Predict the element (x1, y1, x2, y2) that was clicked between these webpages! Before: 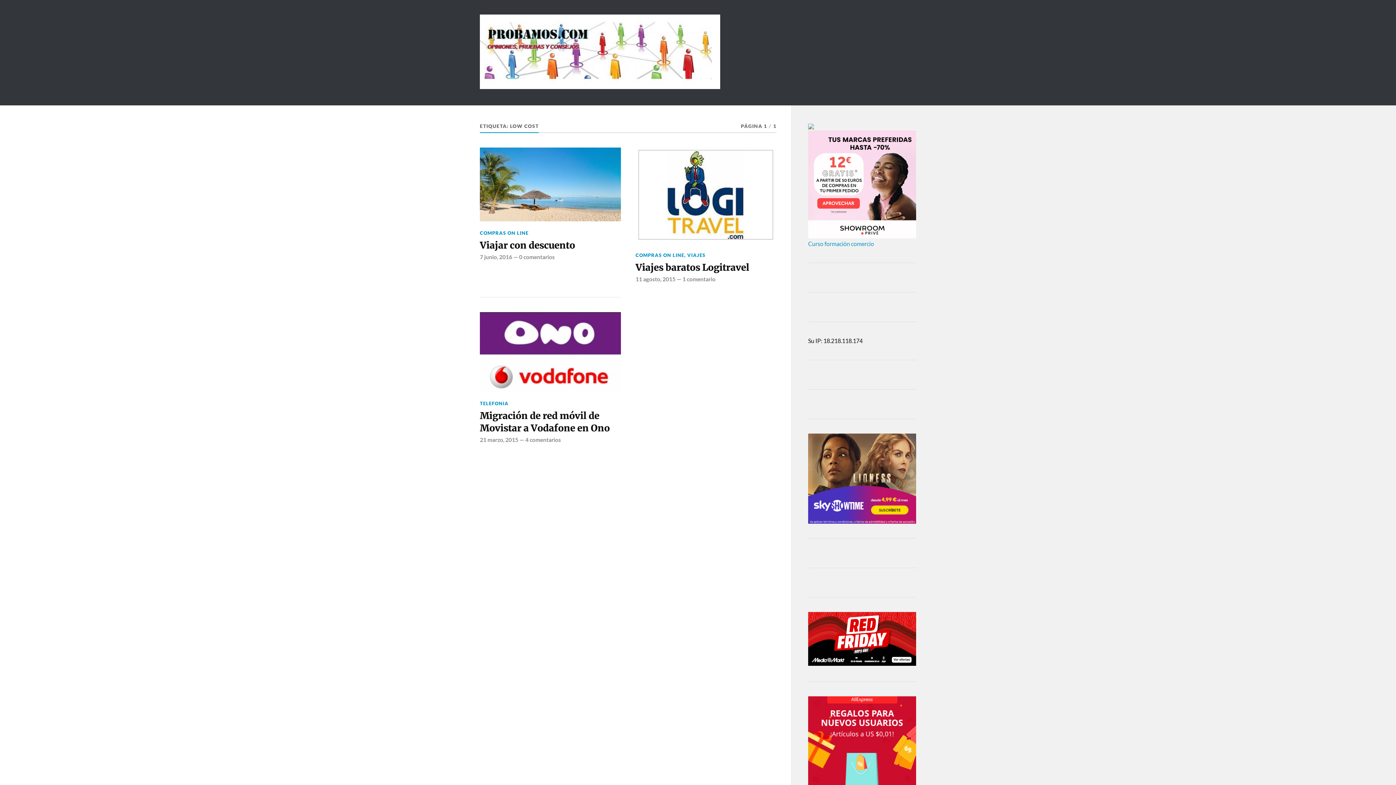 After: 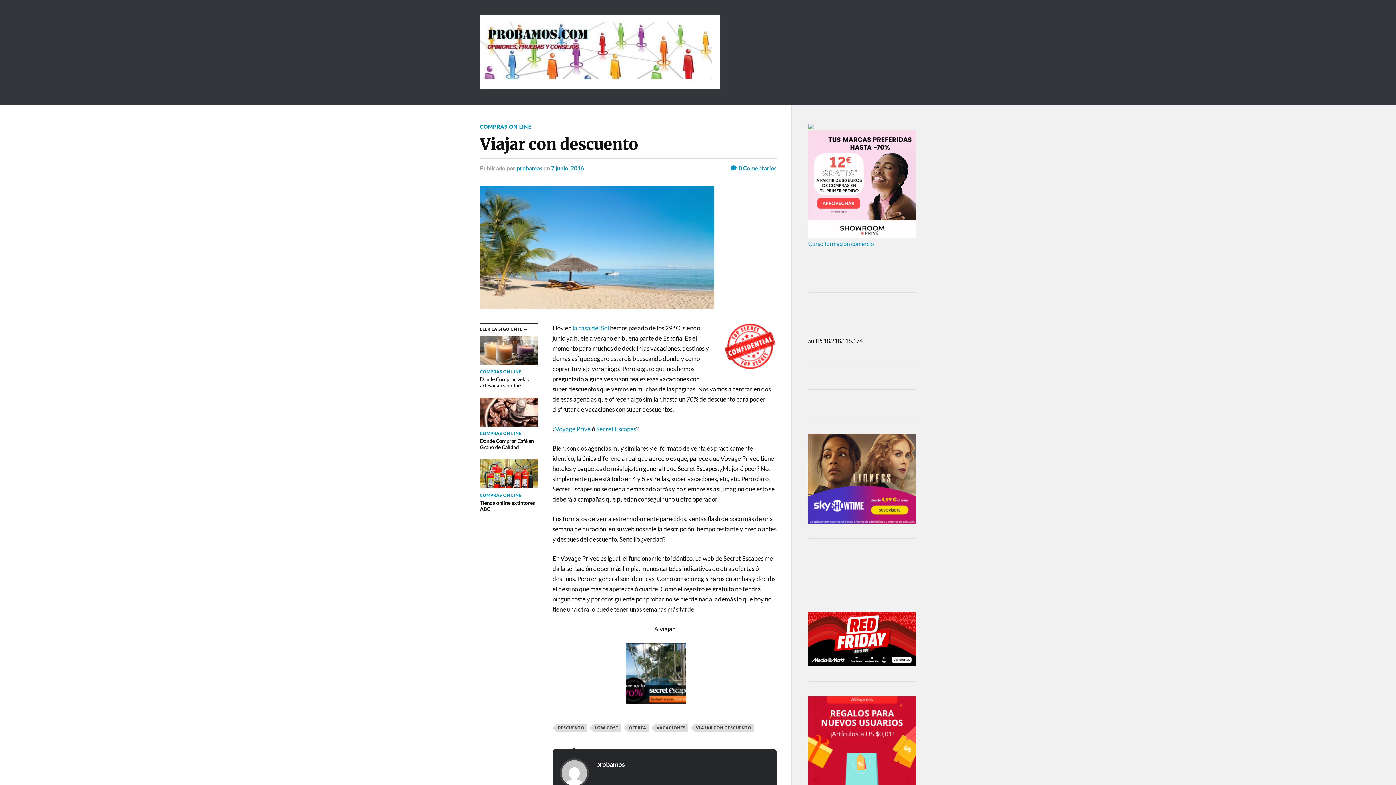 Action: bbox: (480, 147, 620, 221)